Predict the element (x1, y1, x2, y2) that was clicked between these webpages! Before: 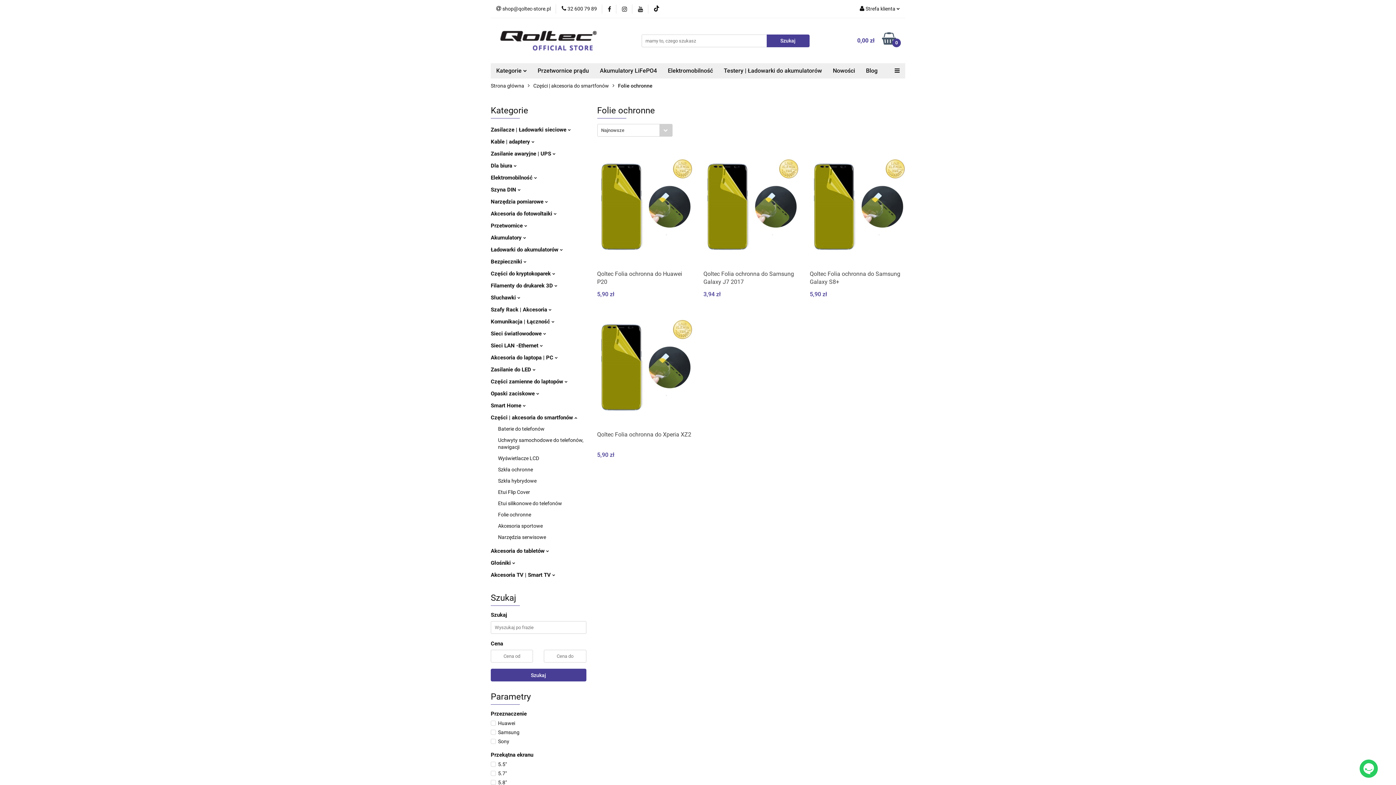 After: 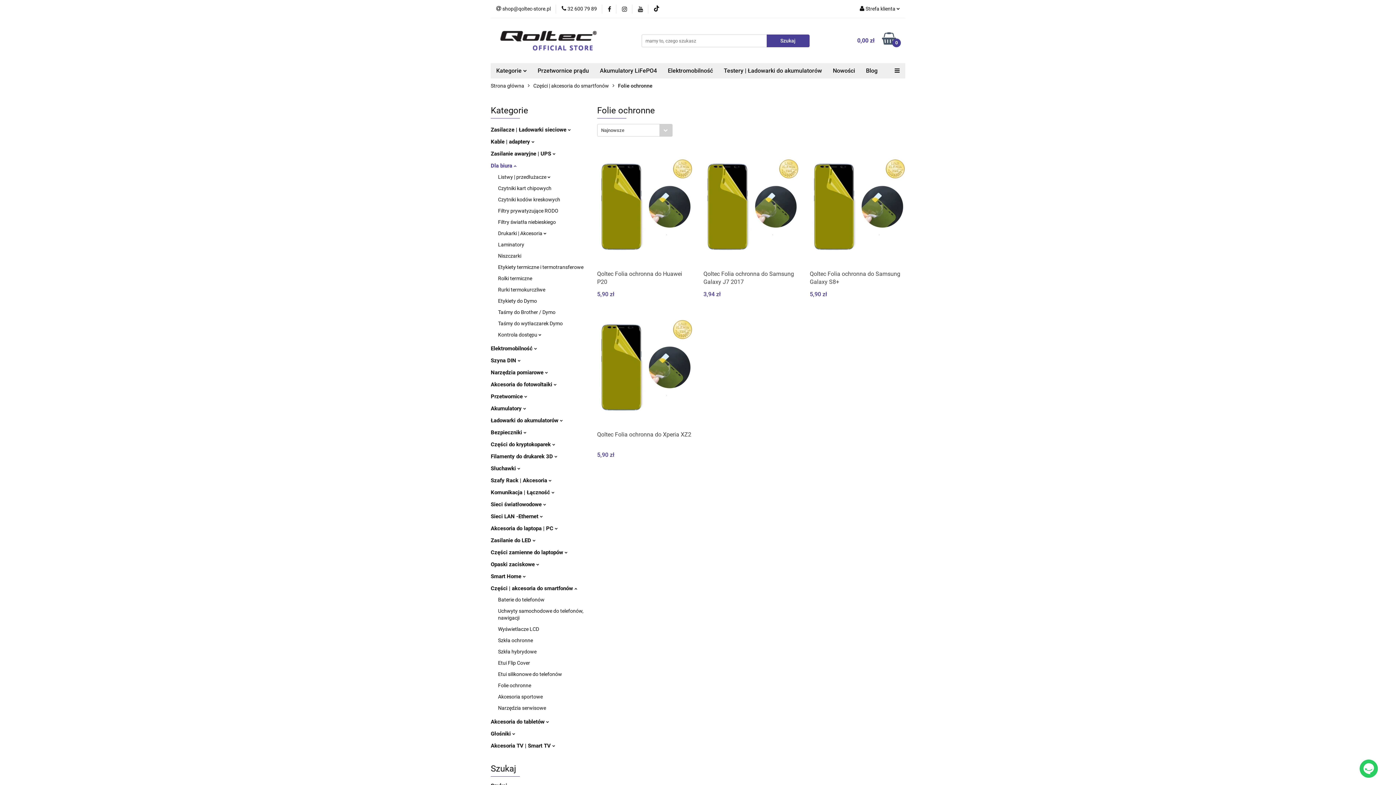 Action: label: Dla biura  bbox: (490, 162, 516, 169)